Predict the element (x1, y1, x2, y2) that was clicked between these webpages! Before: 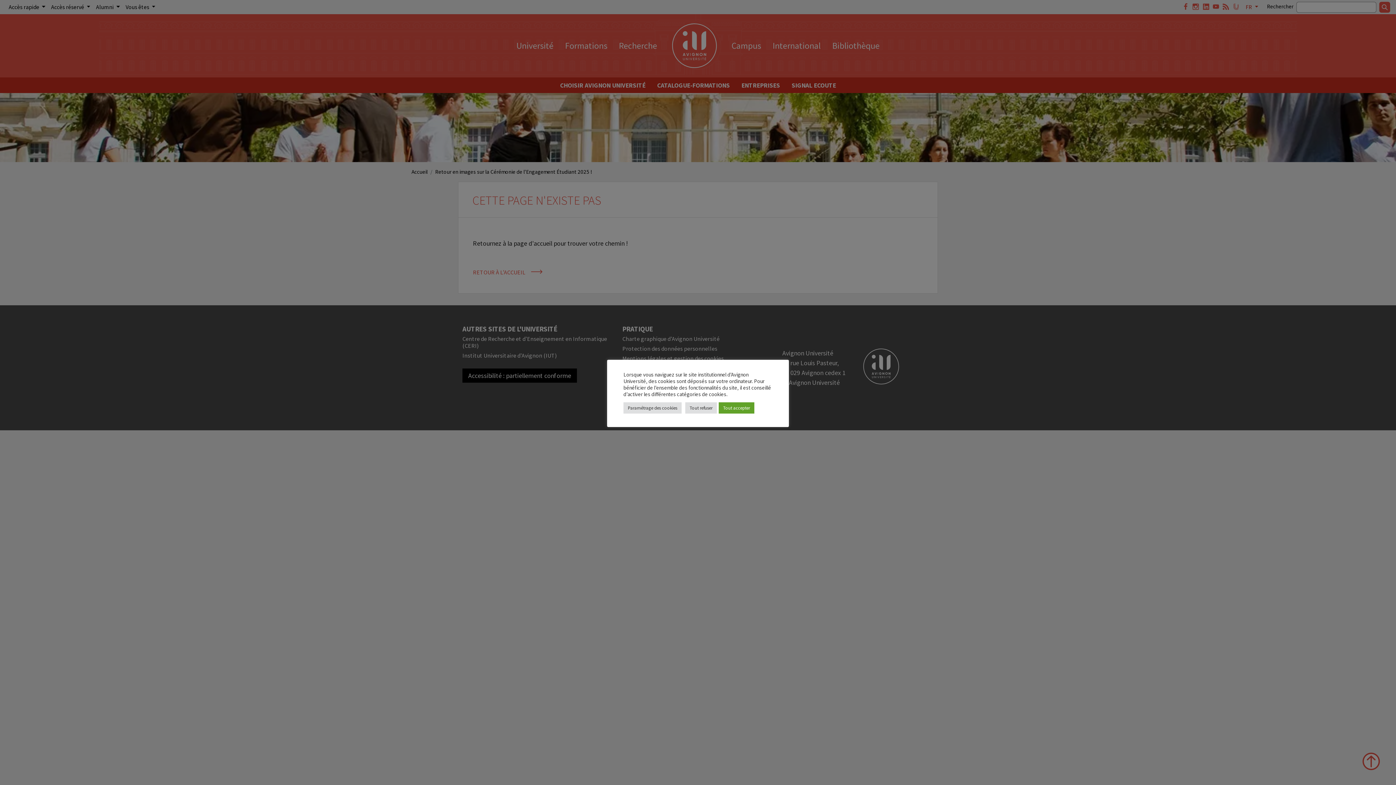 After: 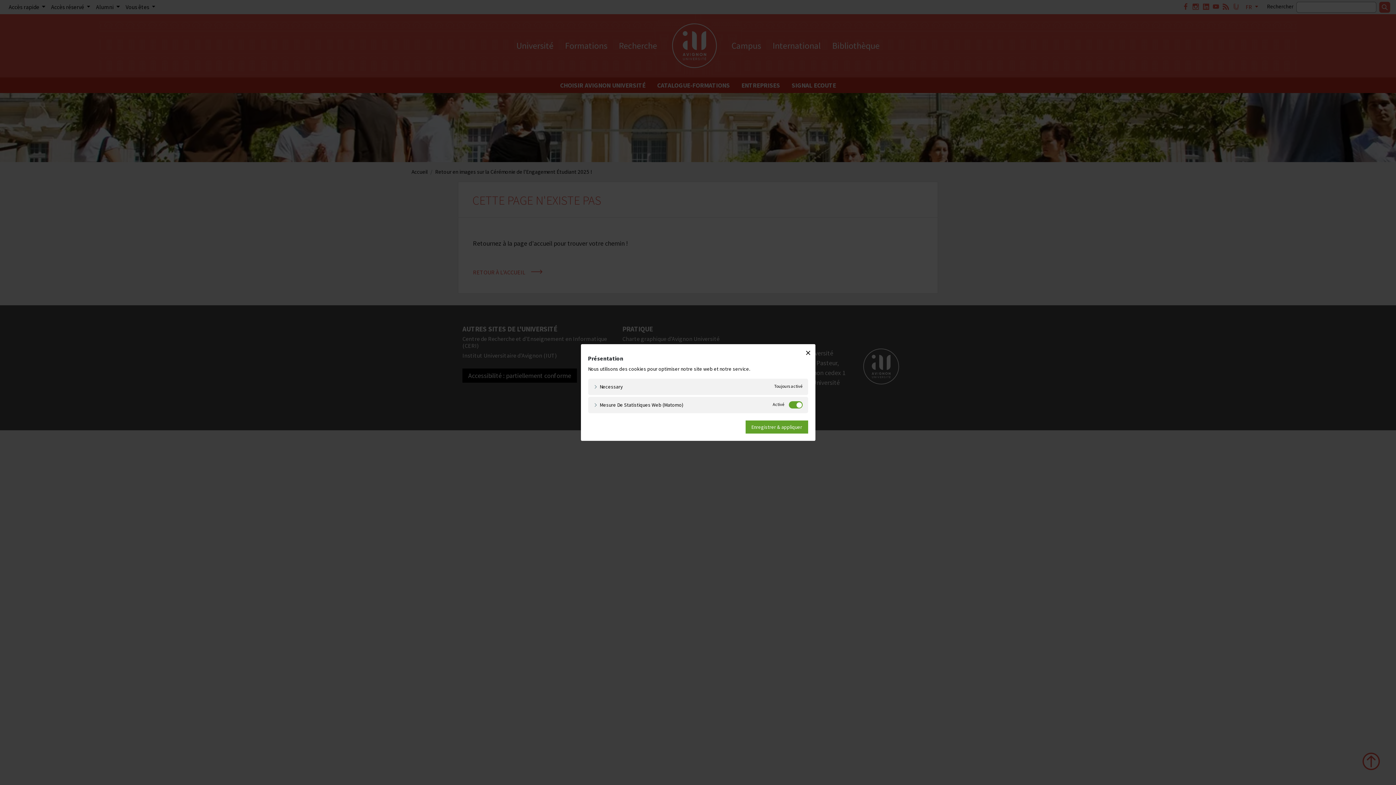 Action: bbox: (623, 402, 681, 413) label: Paramétrage des cookies